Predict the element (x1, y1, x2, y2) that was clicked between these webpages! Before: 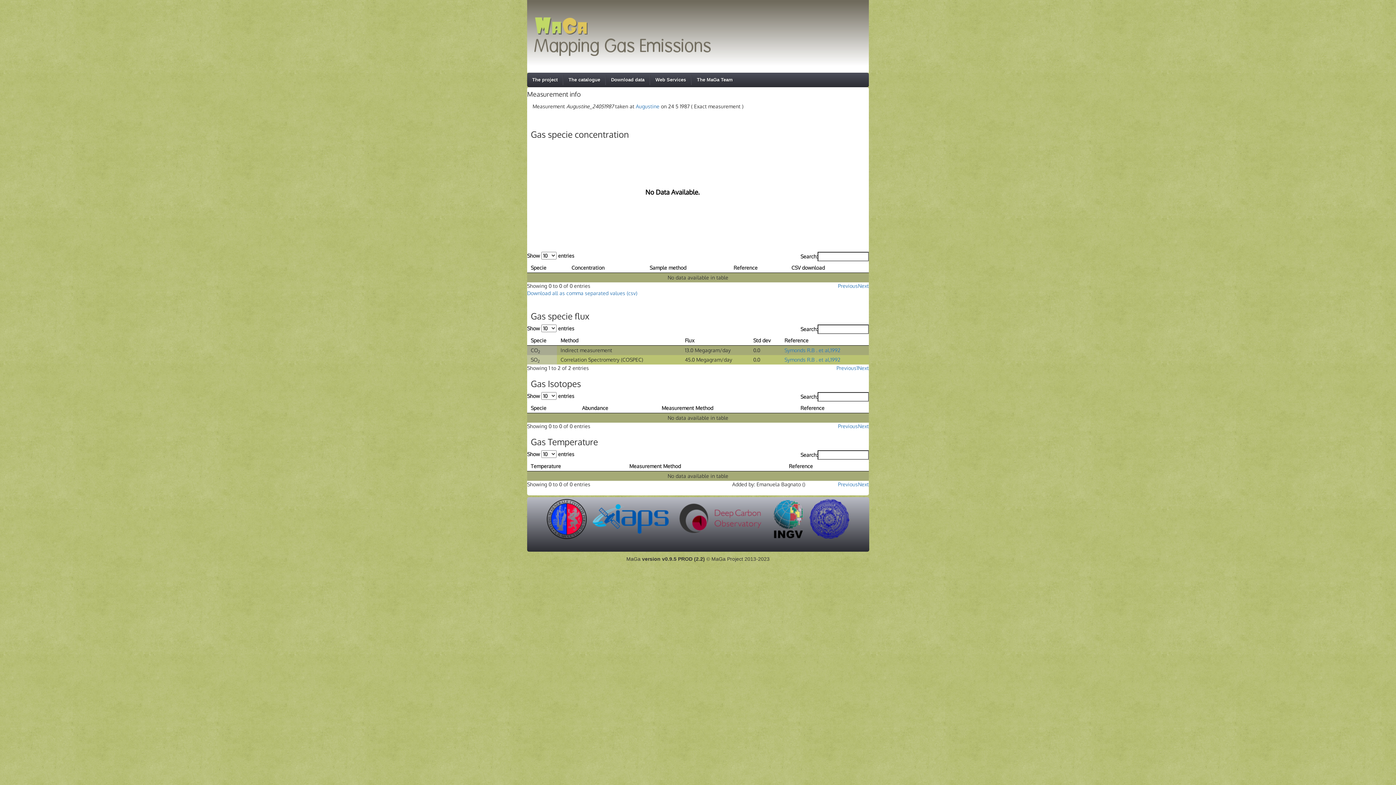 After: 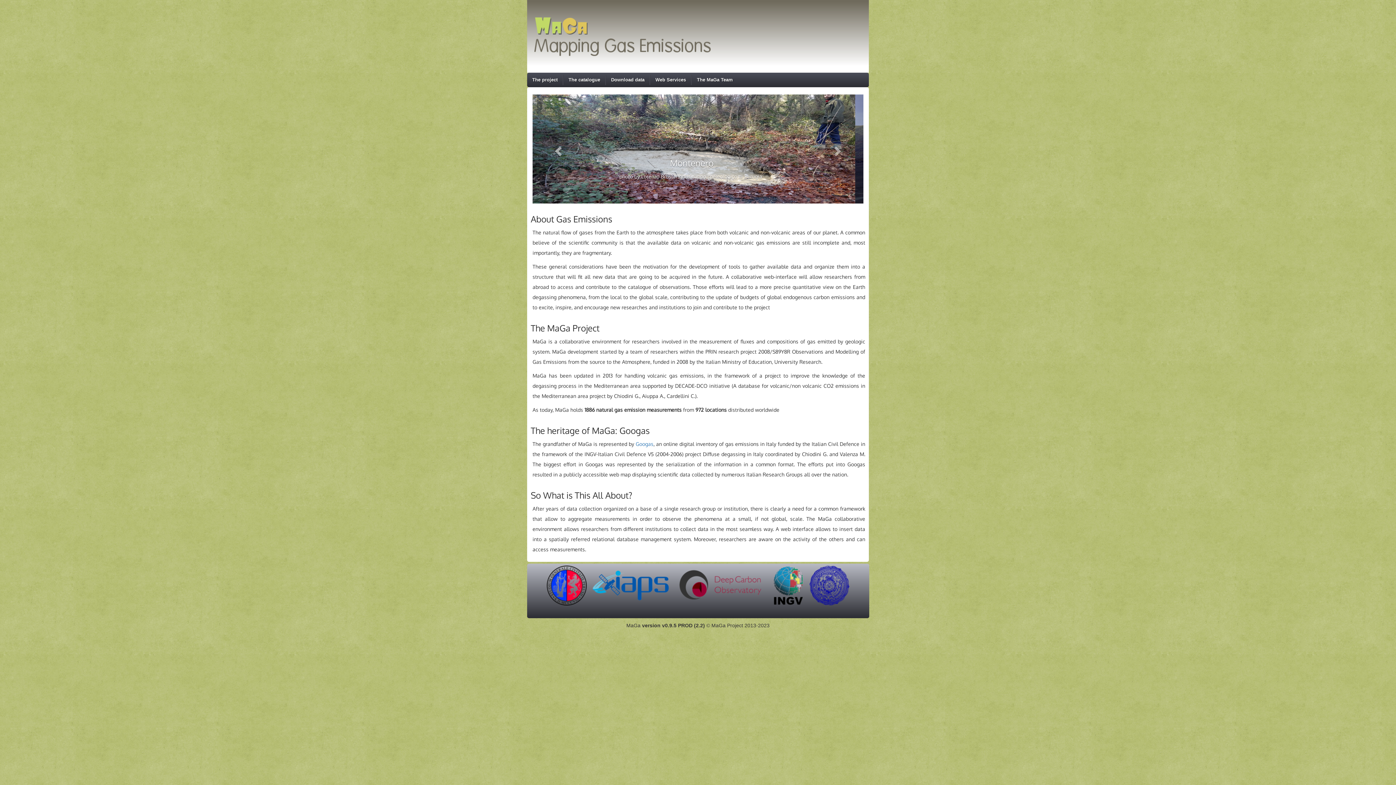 Action: bbox: (527, 74, 563, 85) label: The project